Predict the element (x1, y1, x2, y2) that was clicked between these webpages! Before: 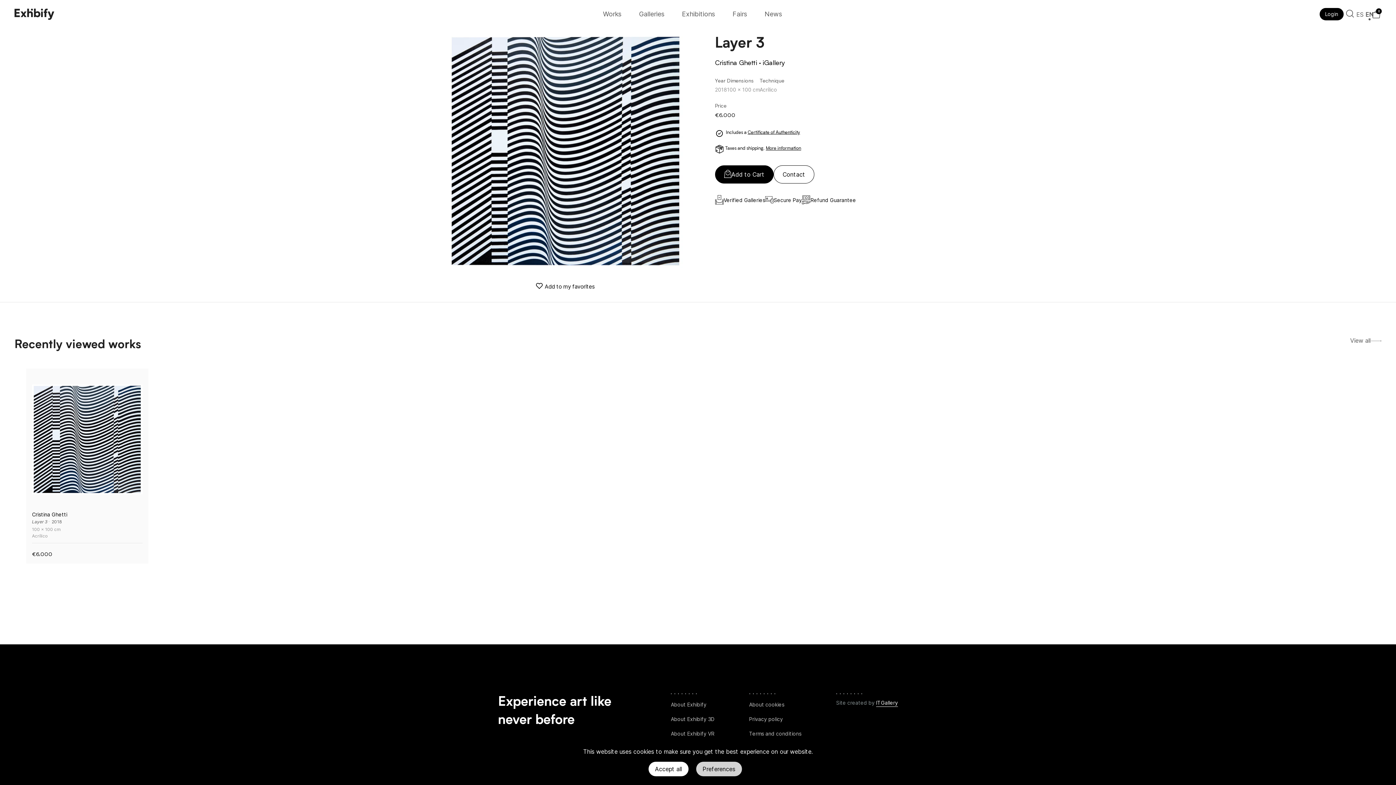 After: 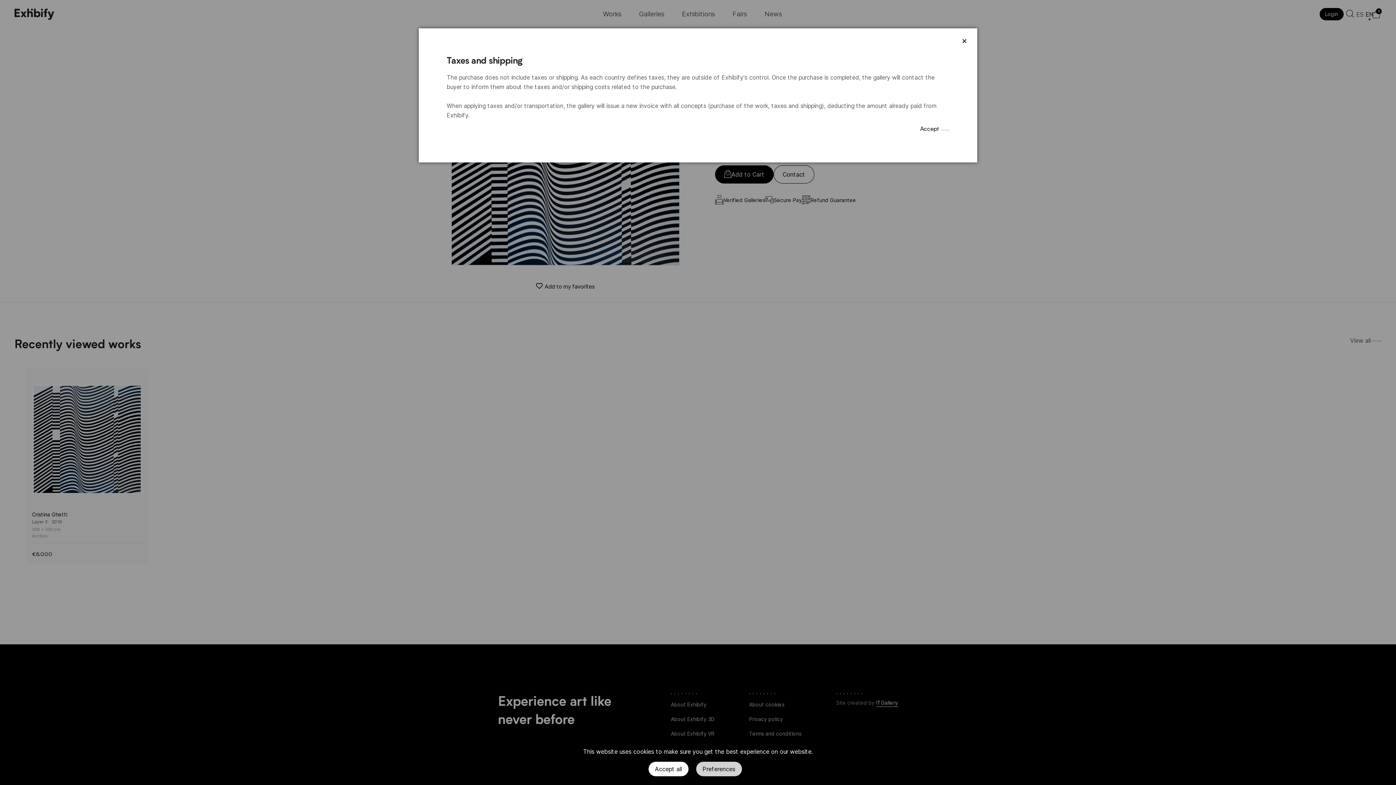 Action: bbox: (766, 146, 801, 150) label: More information